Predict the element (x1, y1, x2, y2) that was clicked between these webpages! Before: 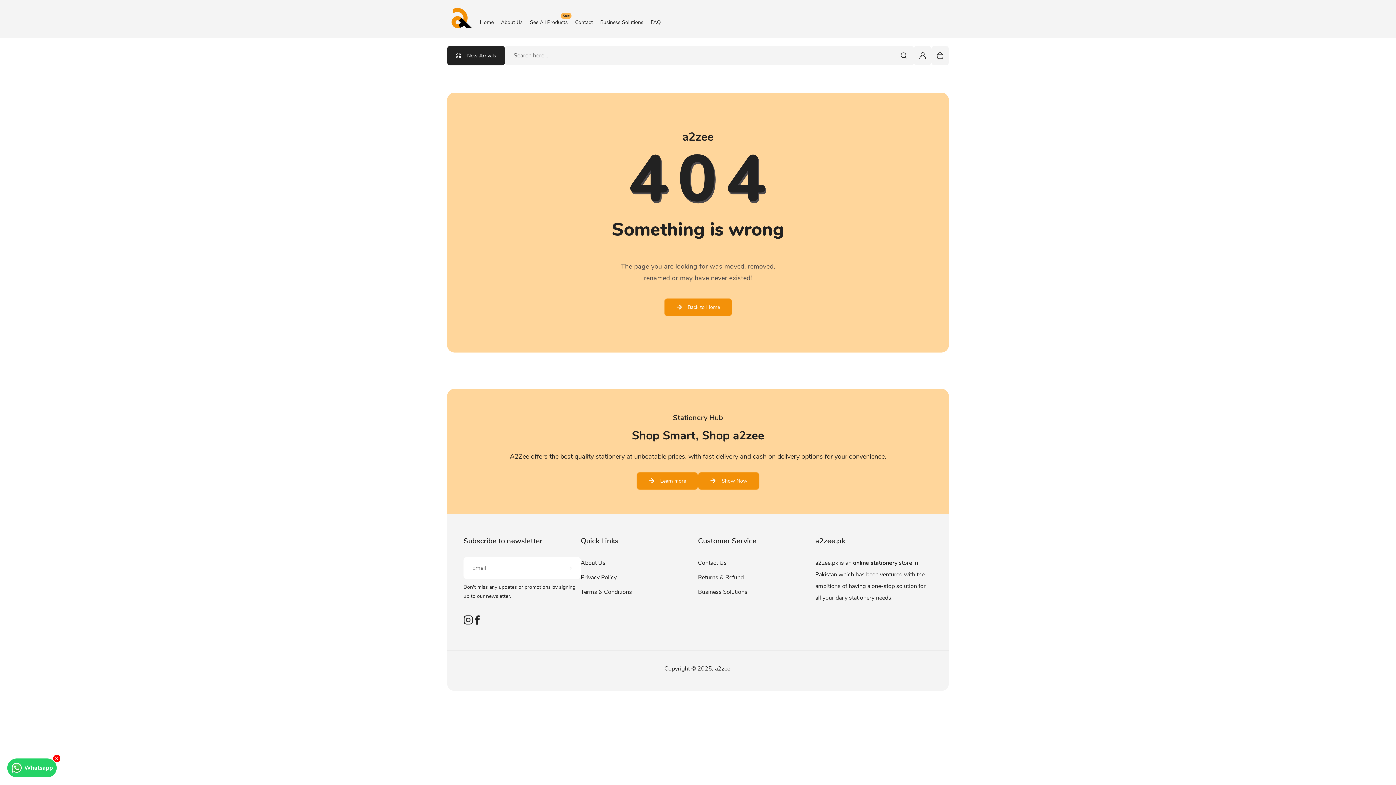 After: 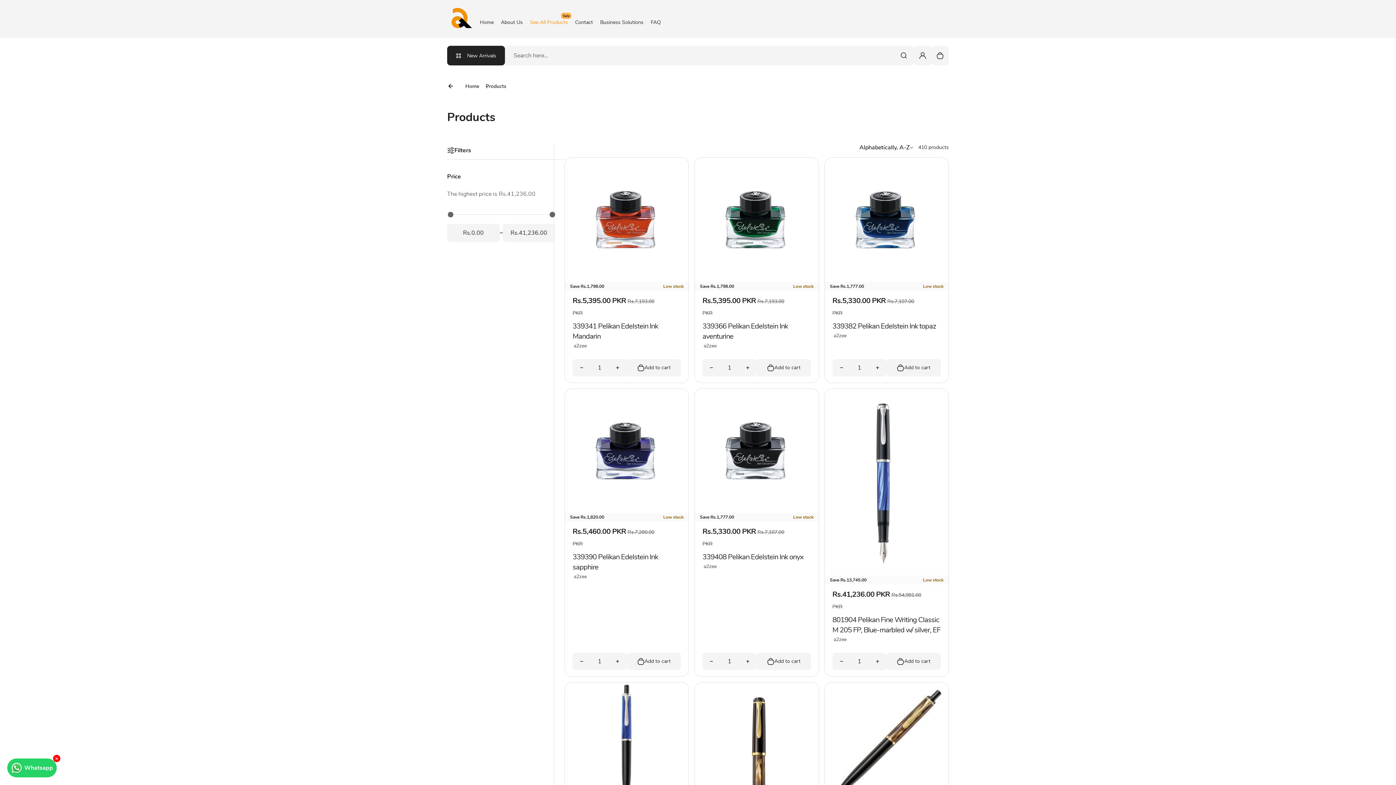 Action: label: See All Products
Sale bbox: (526, 18, 571, 26)